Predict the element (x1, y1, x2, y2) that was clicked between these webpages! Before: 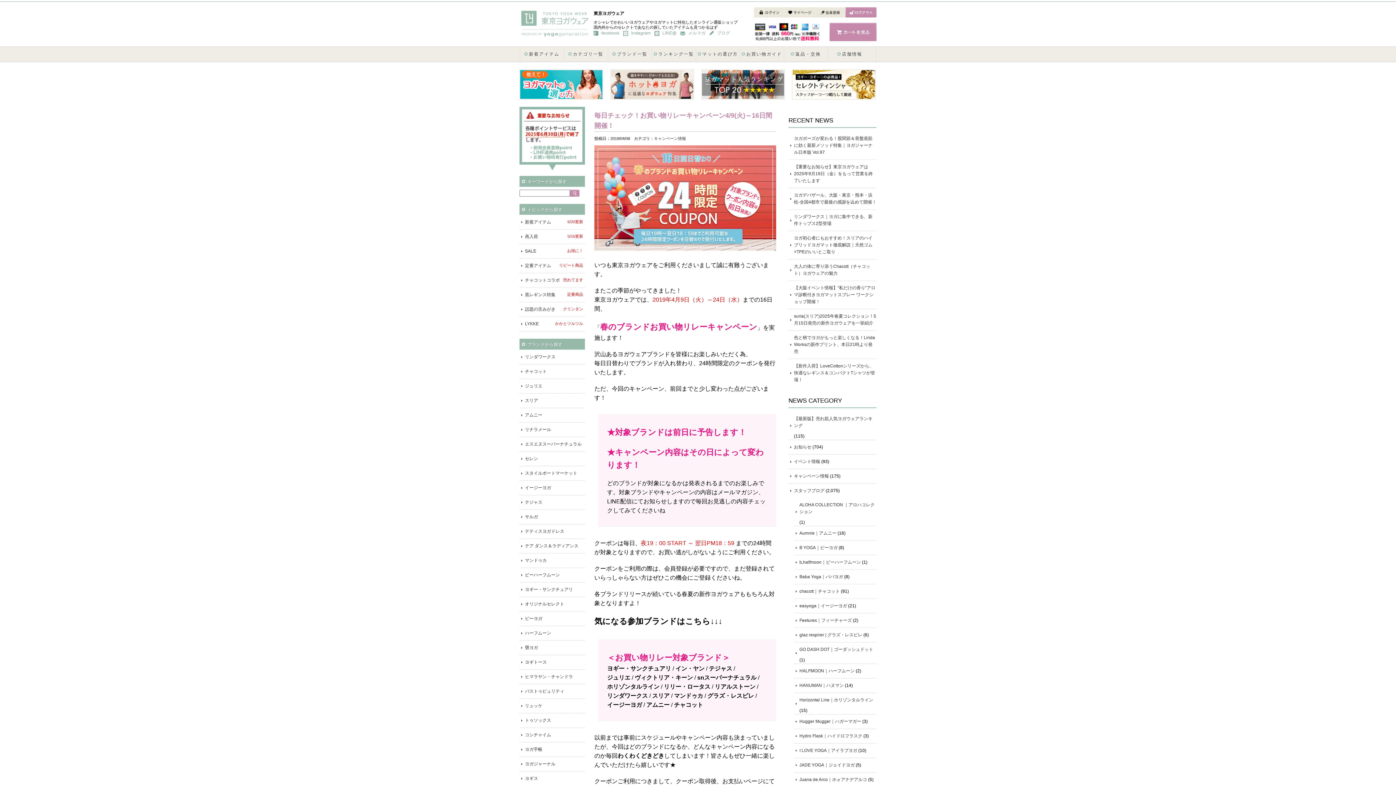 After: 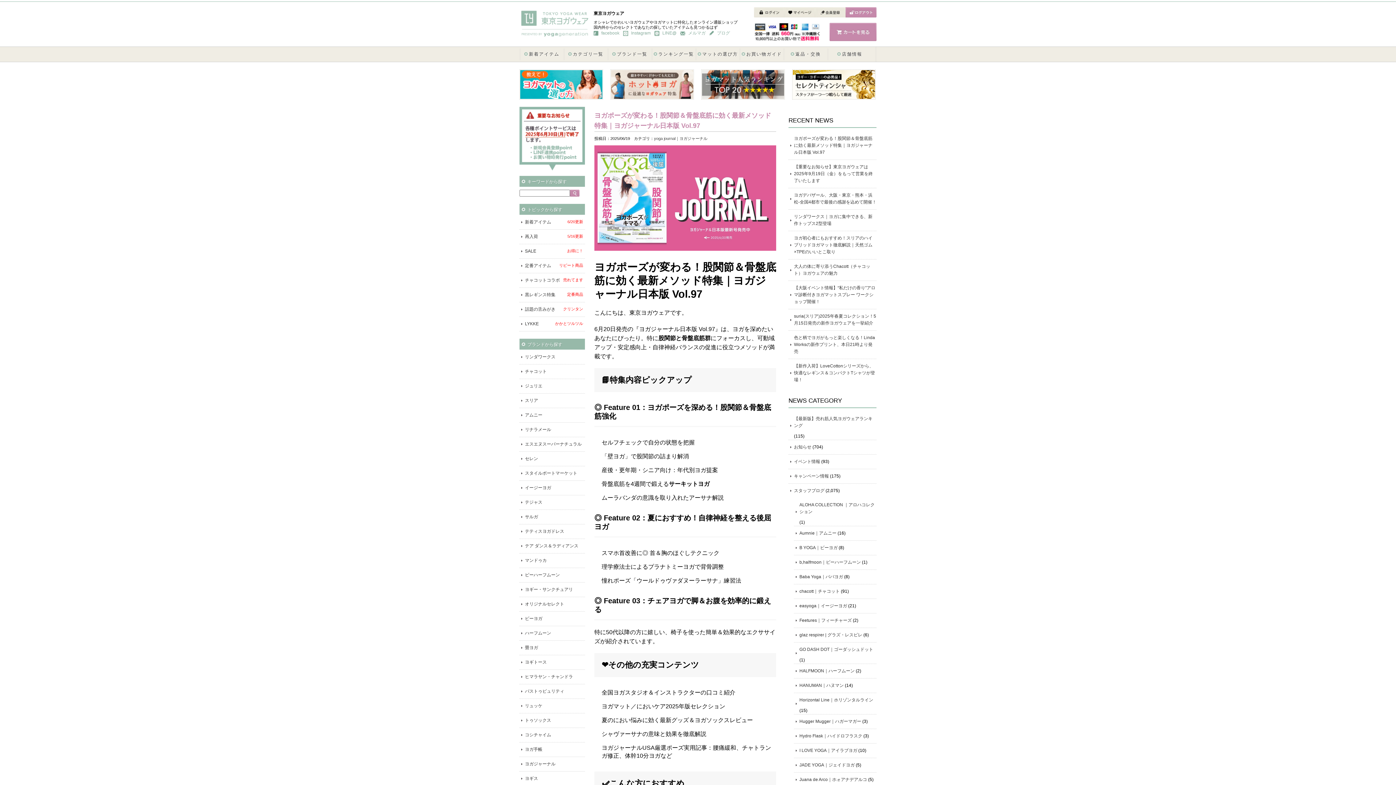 Action: label: ヨガポーズが変わる！股関節＆骨盤底筋に効く最新メソッド特集｜ヨガジャーナル日本版 Vol.97 bbox: (794, 131, 876, 159)